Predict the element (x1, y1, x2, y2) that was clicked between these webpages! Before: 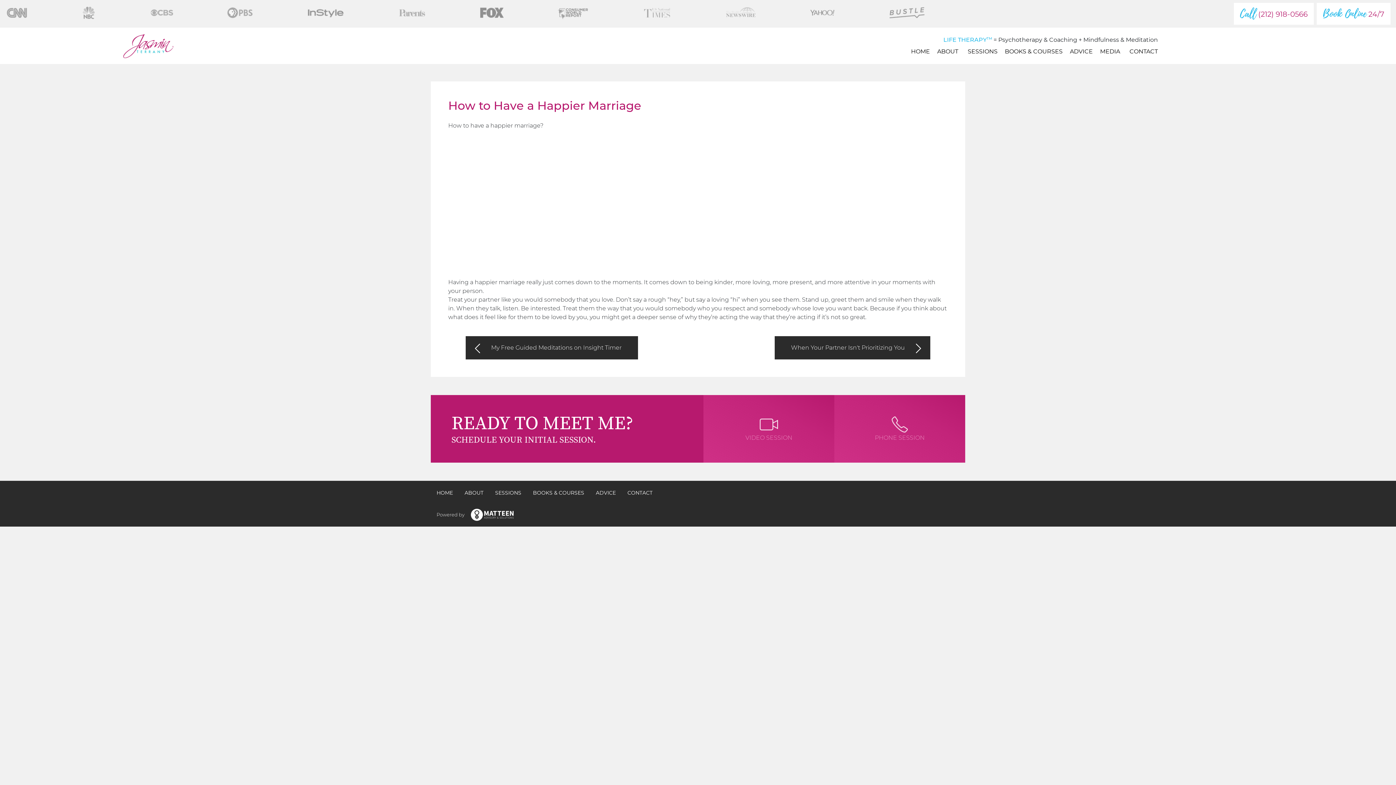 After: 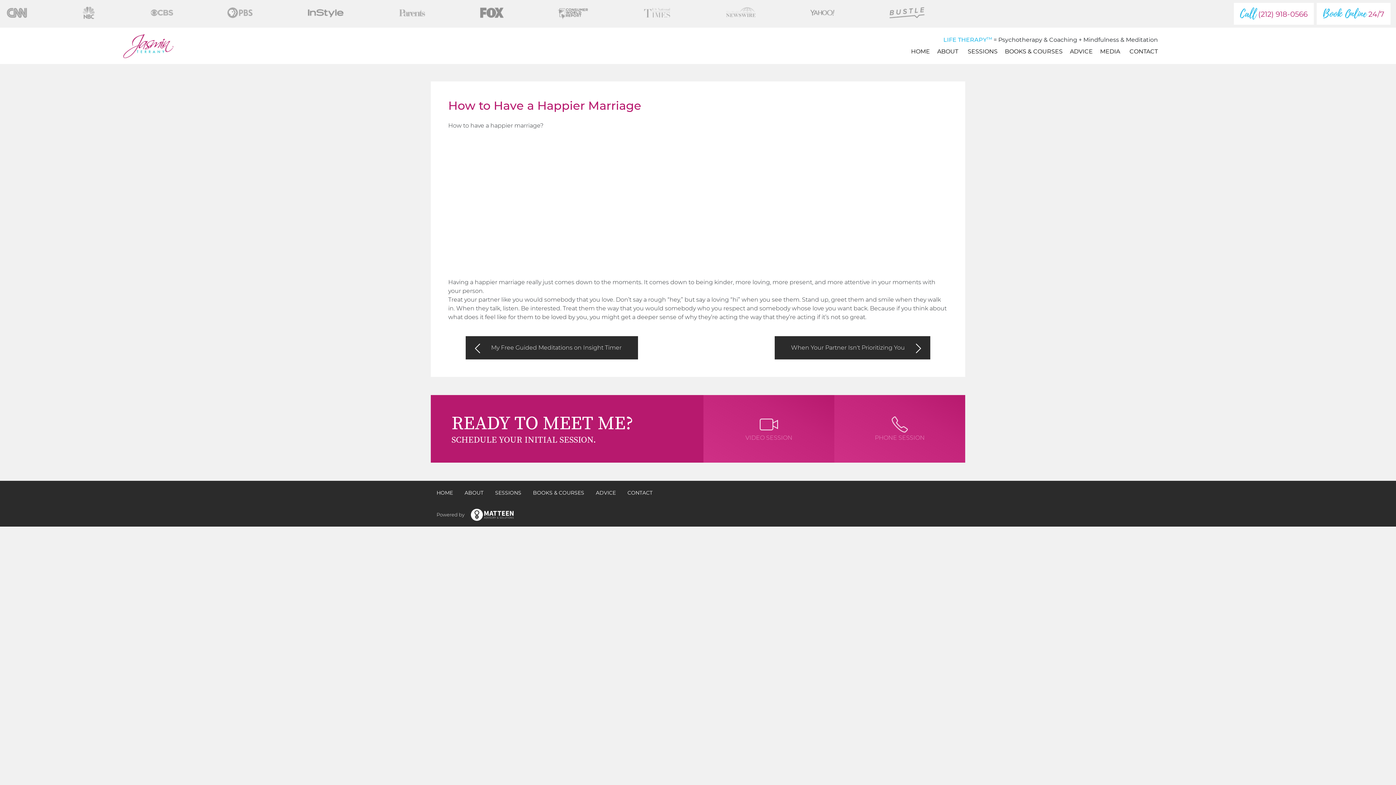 Action: bbox: (470, 508, 514, 521)